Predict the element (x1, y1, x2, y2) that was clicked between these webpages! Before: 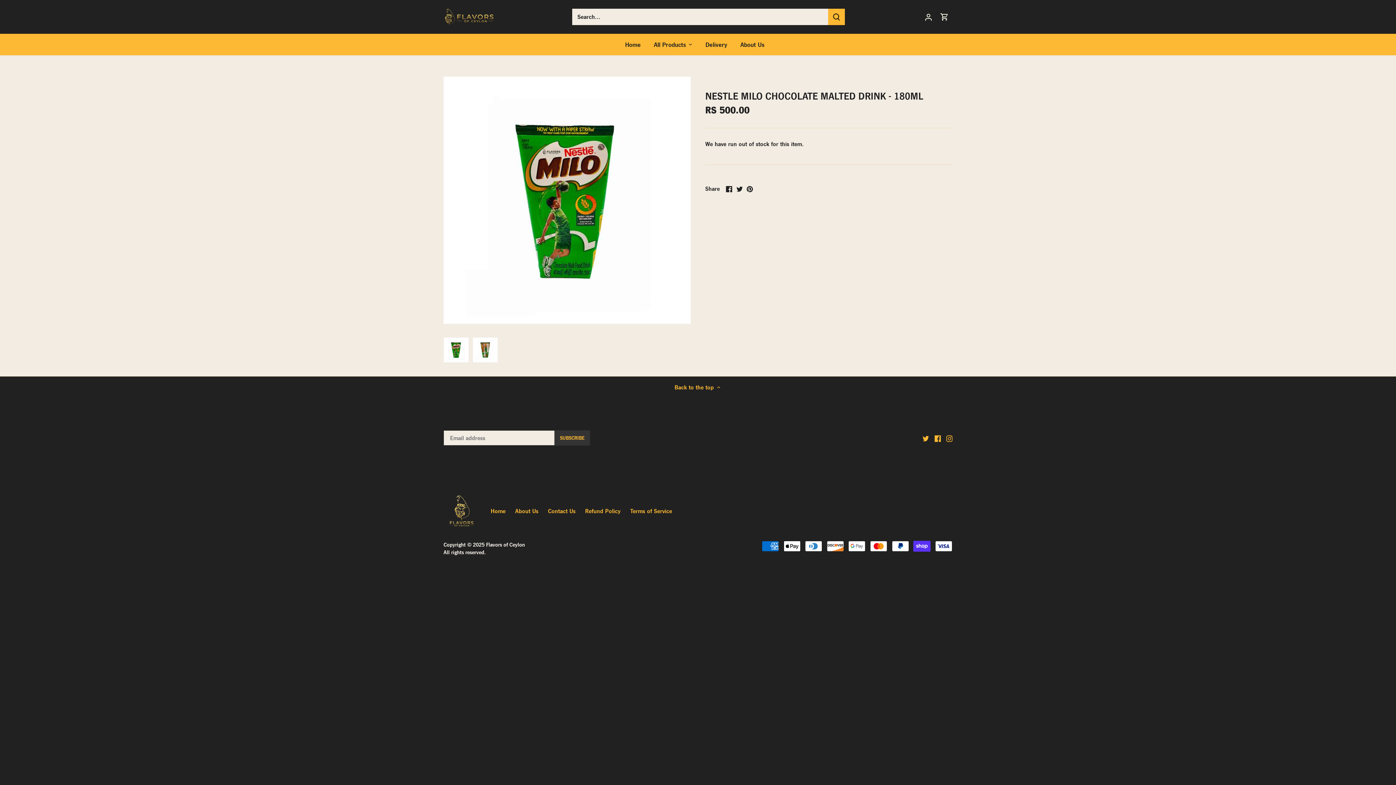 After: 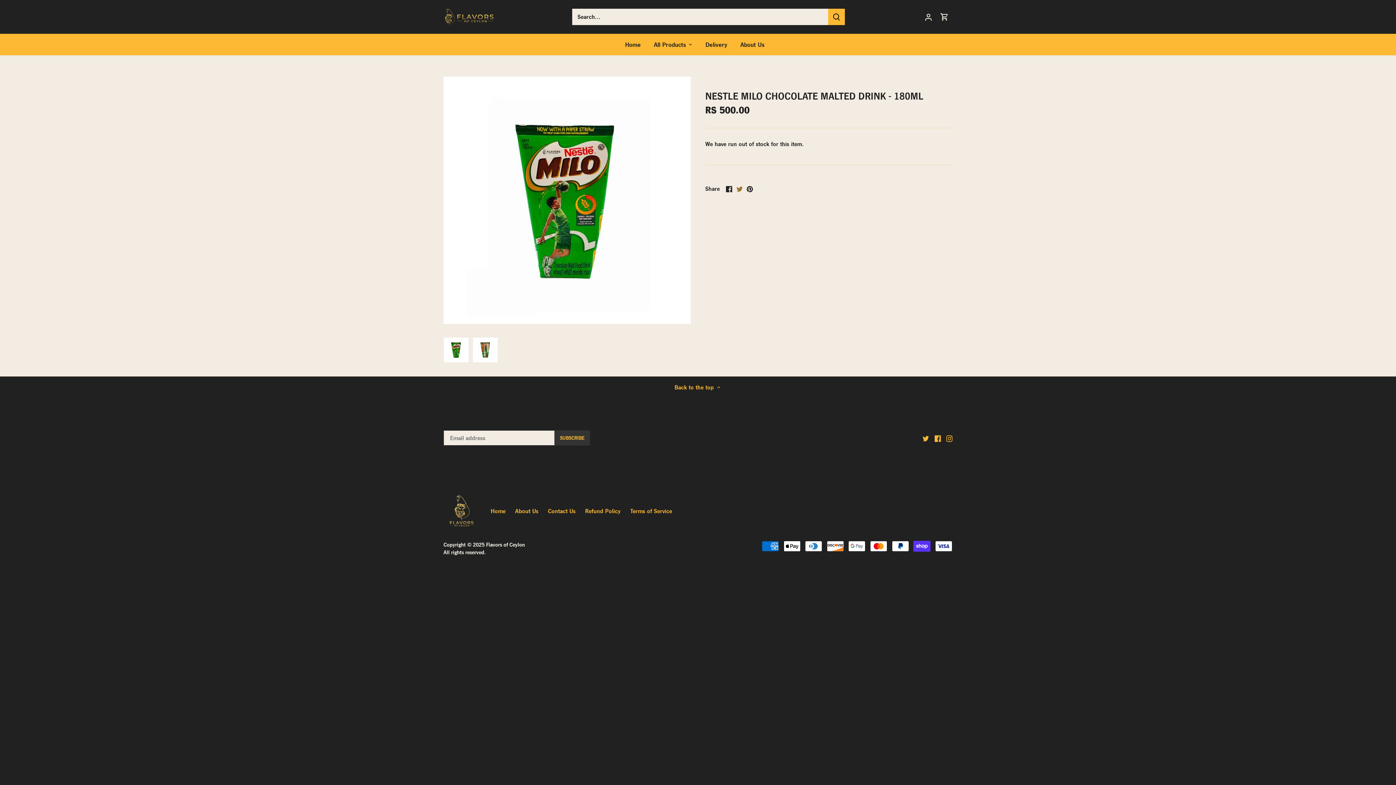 Action: bbox: (736, 183, 742, 192) label: Share on Twitter